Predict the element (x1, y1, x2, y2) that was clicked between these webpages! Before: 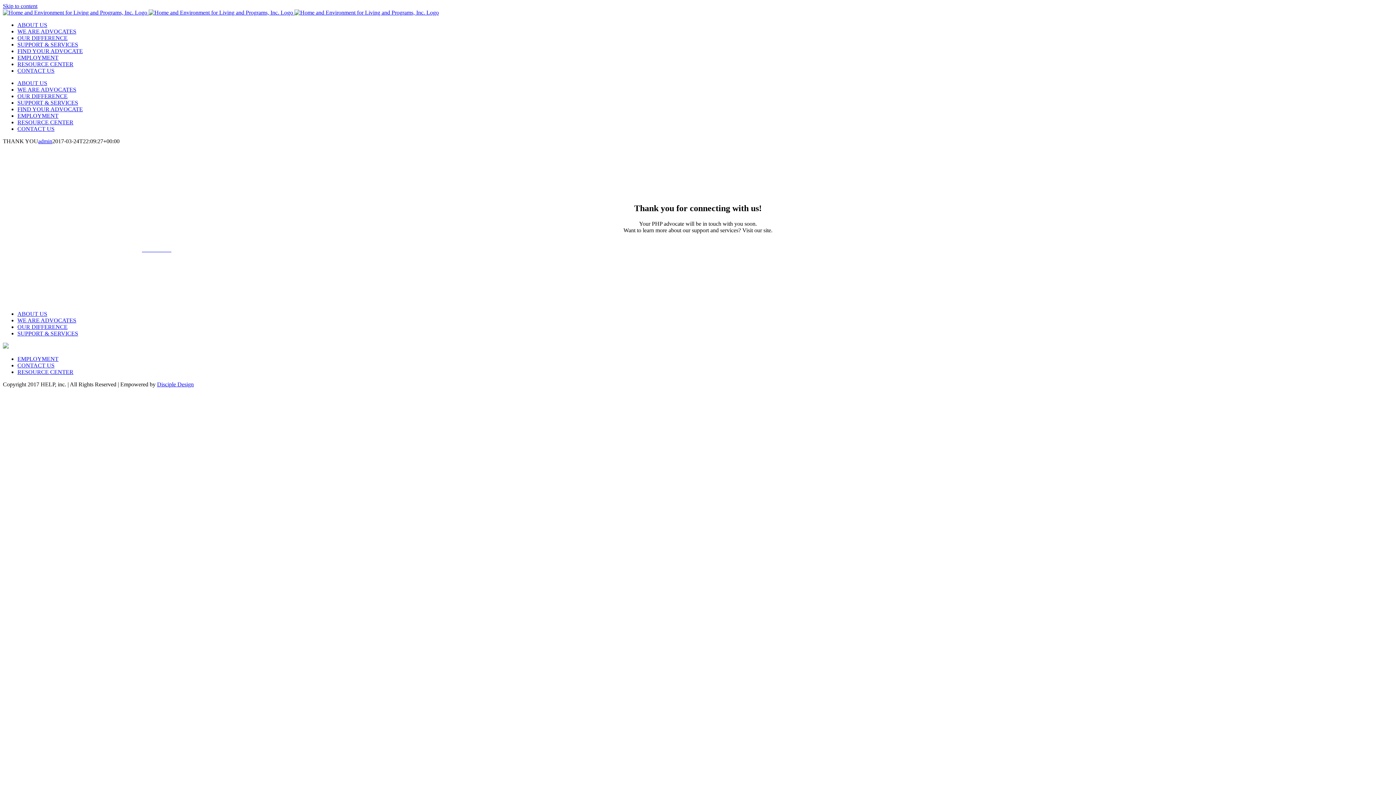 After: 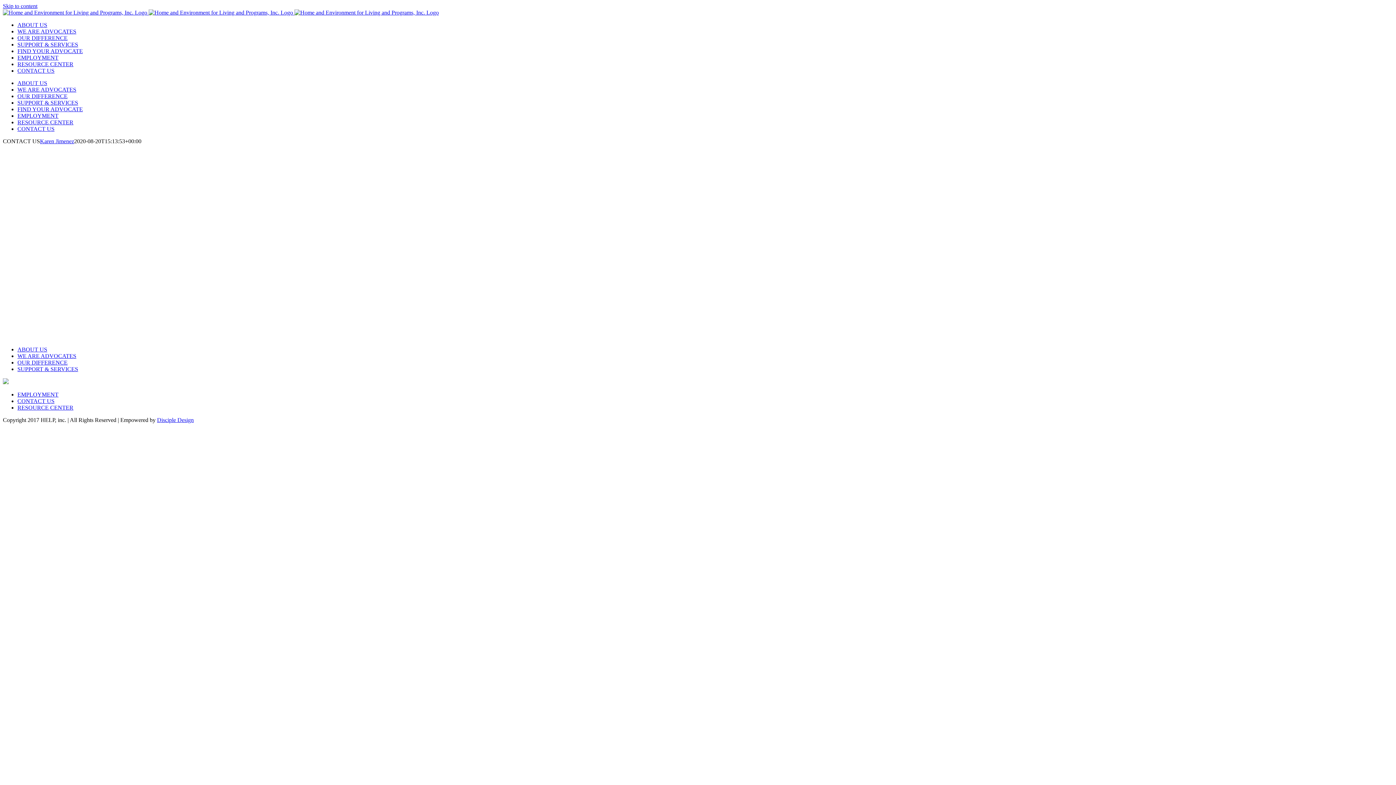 Action: bbox: (17, 125, 54, 132) label: CONTACT US